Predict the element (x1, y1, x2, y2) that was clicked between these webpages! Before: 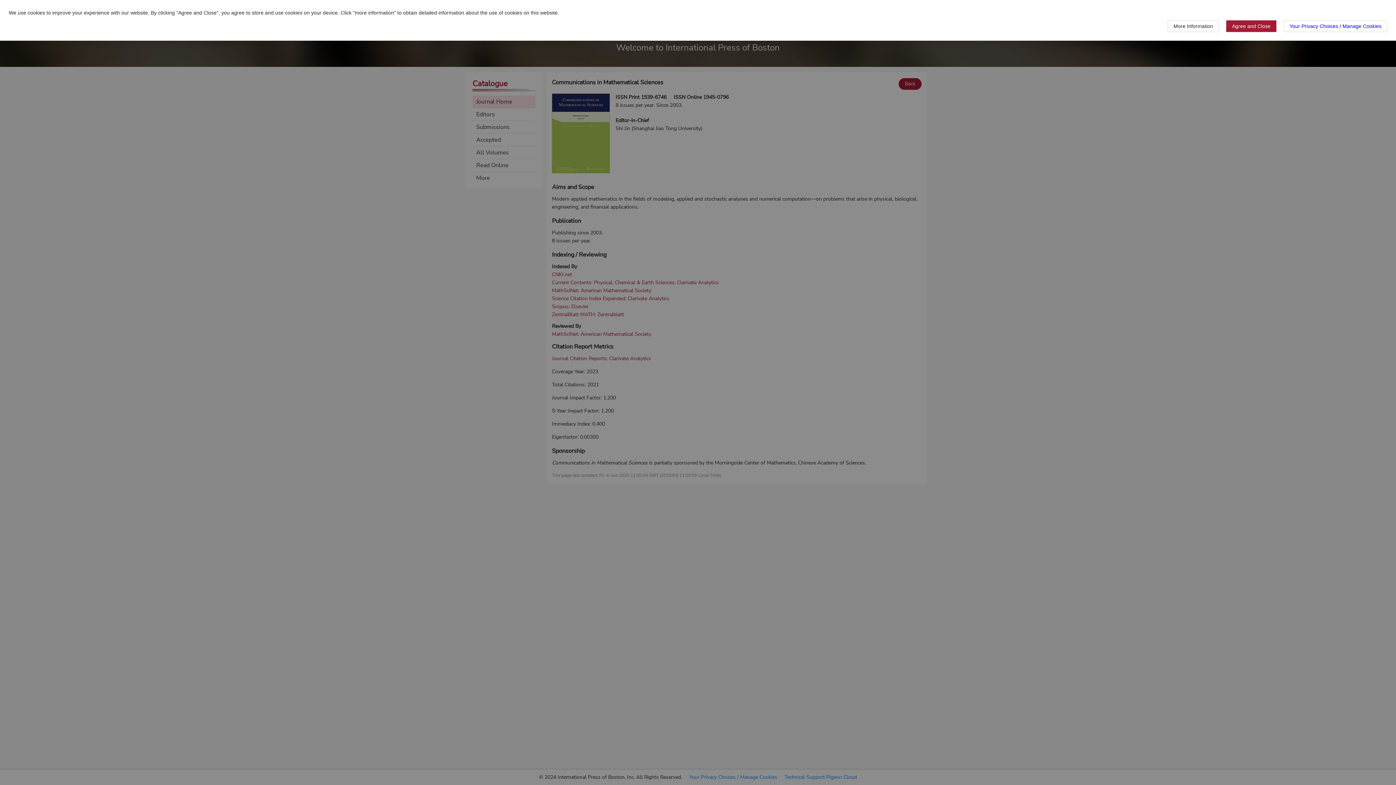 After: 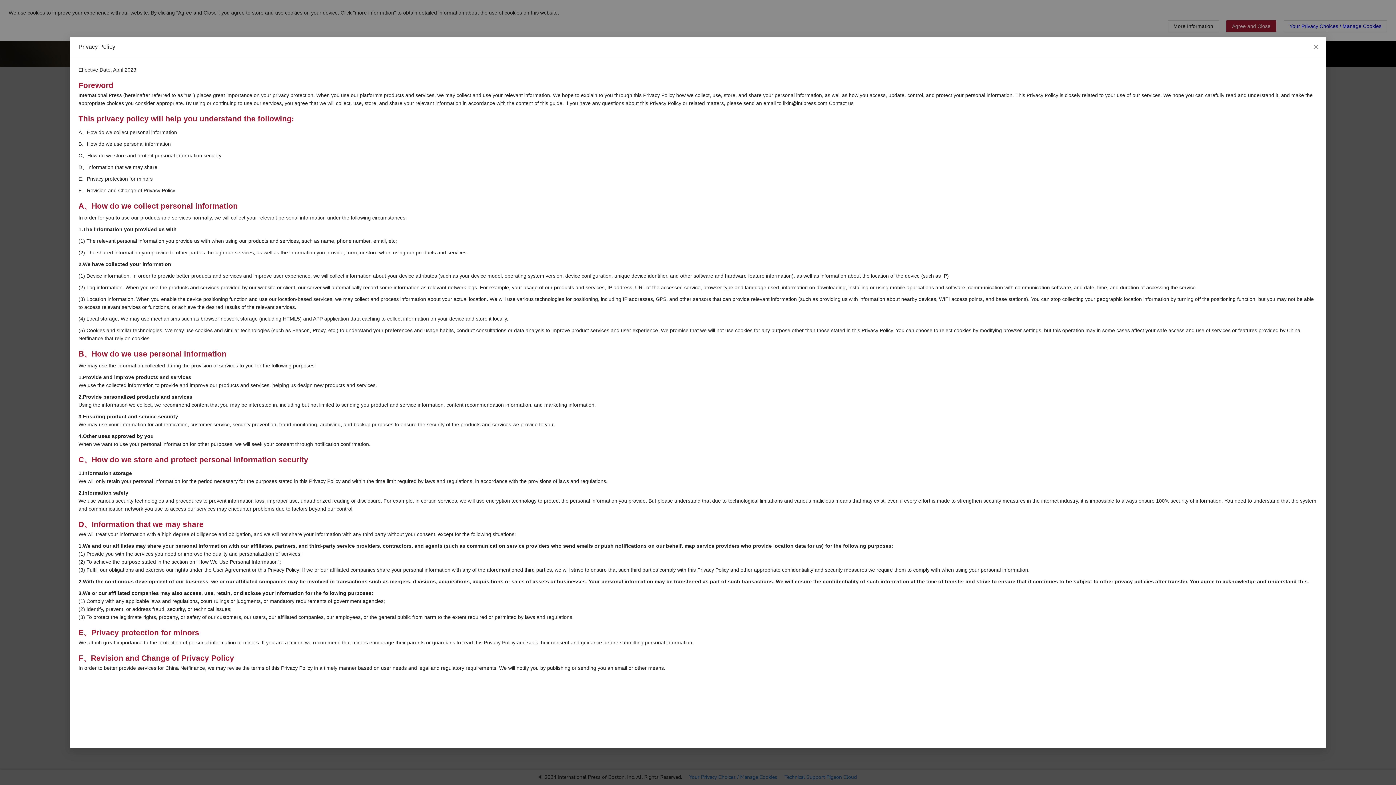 Action: label: More Information bbox: (1168, 20, 1219, 32)